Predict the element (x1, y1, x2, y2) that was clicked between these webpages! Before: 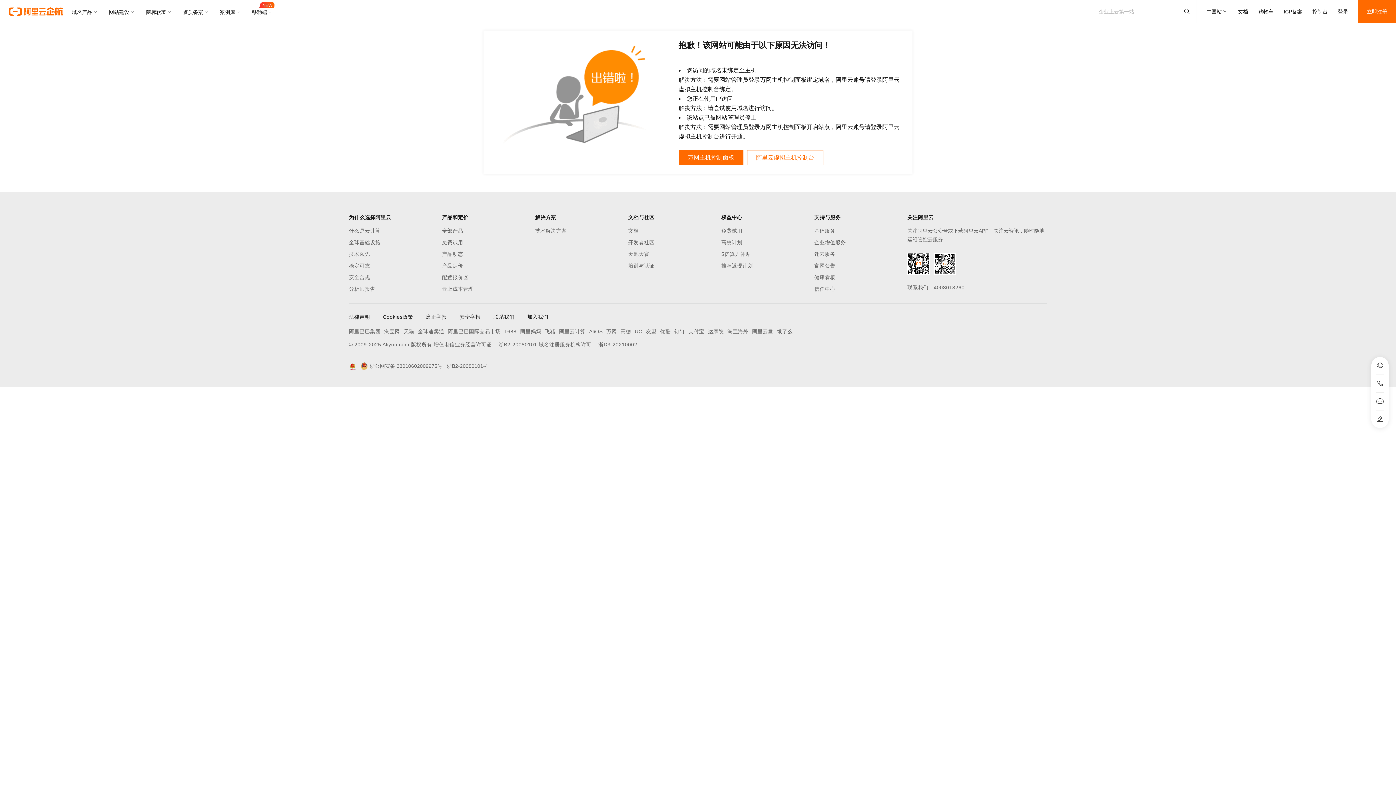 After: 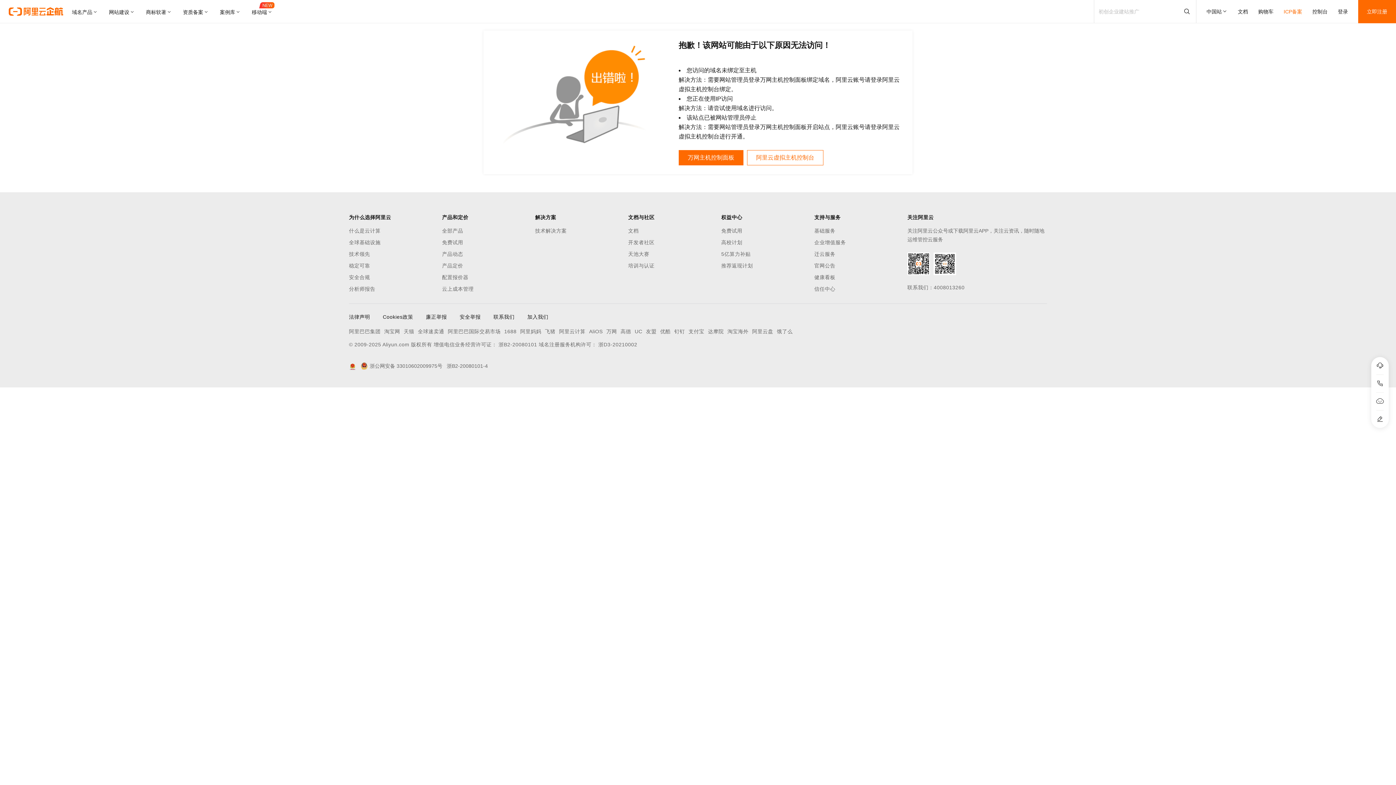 Action: label: ICP备案 bbox: (1284, 0, 1302, 23)